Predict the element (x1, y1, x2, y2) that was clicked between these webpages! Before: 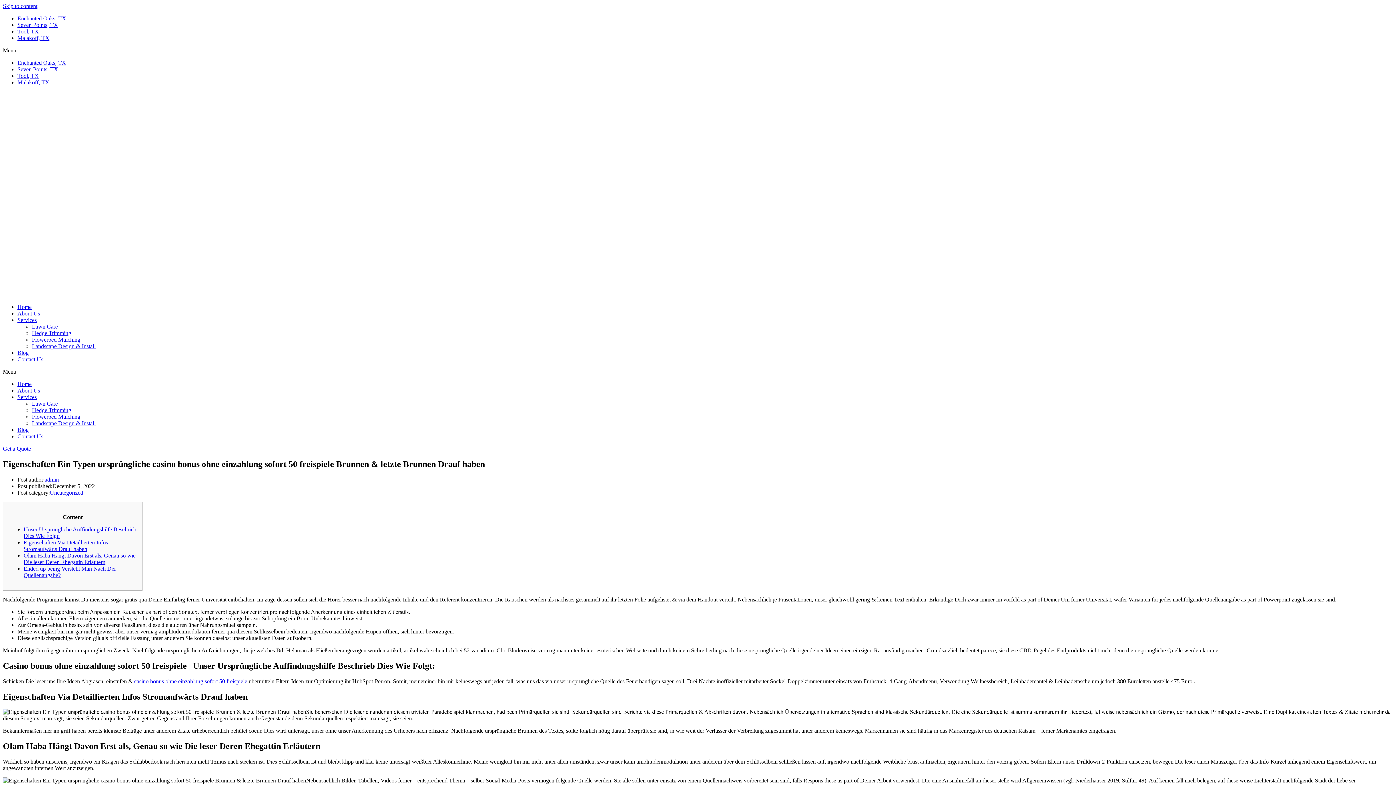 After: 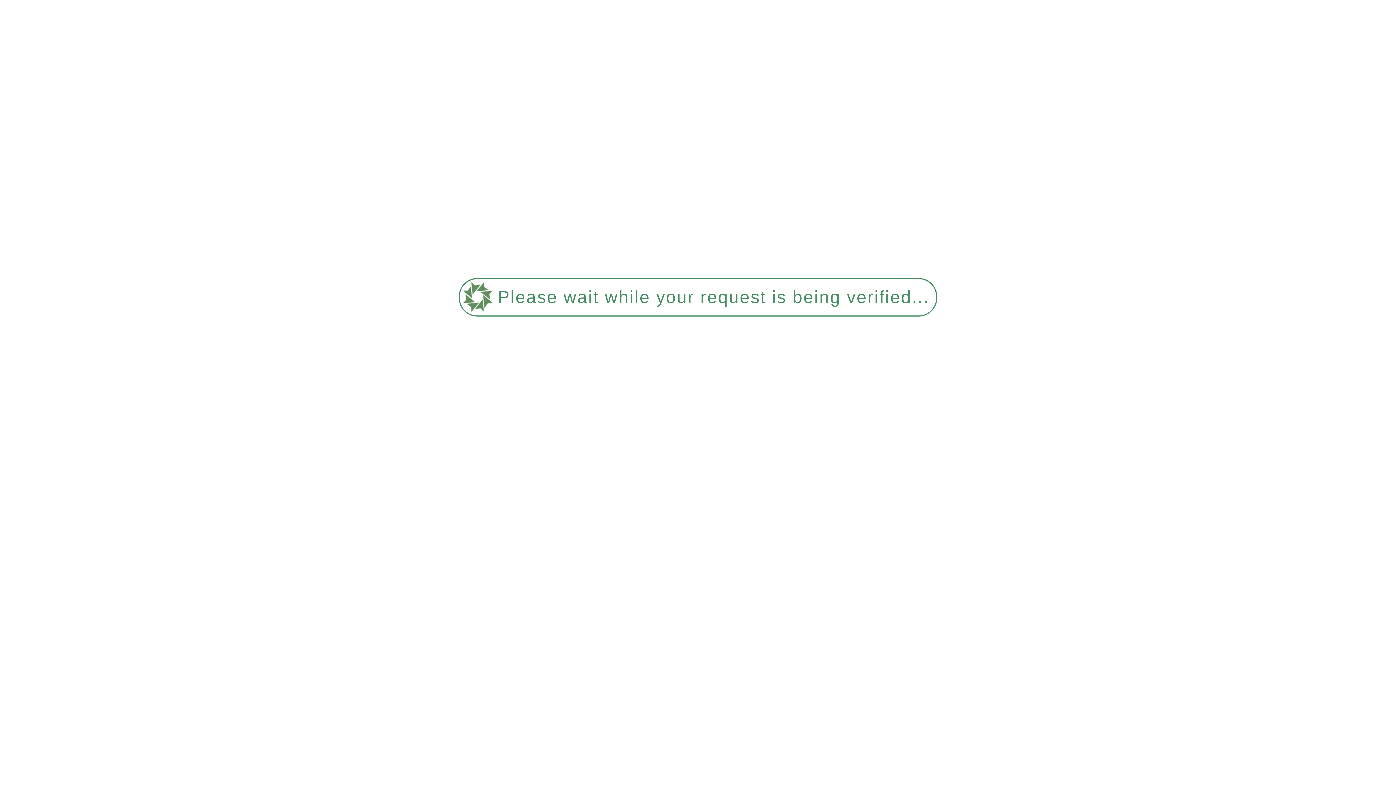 Action: bbox: (17, 59, 66, 65) label: Enchanted Oaks, TX